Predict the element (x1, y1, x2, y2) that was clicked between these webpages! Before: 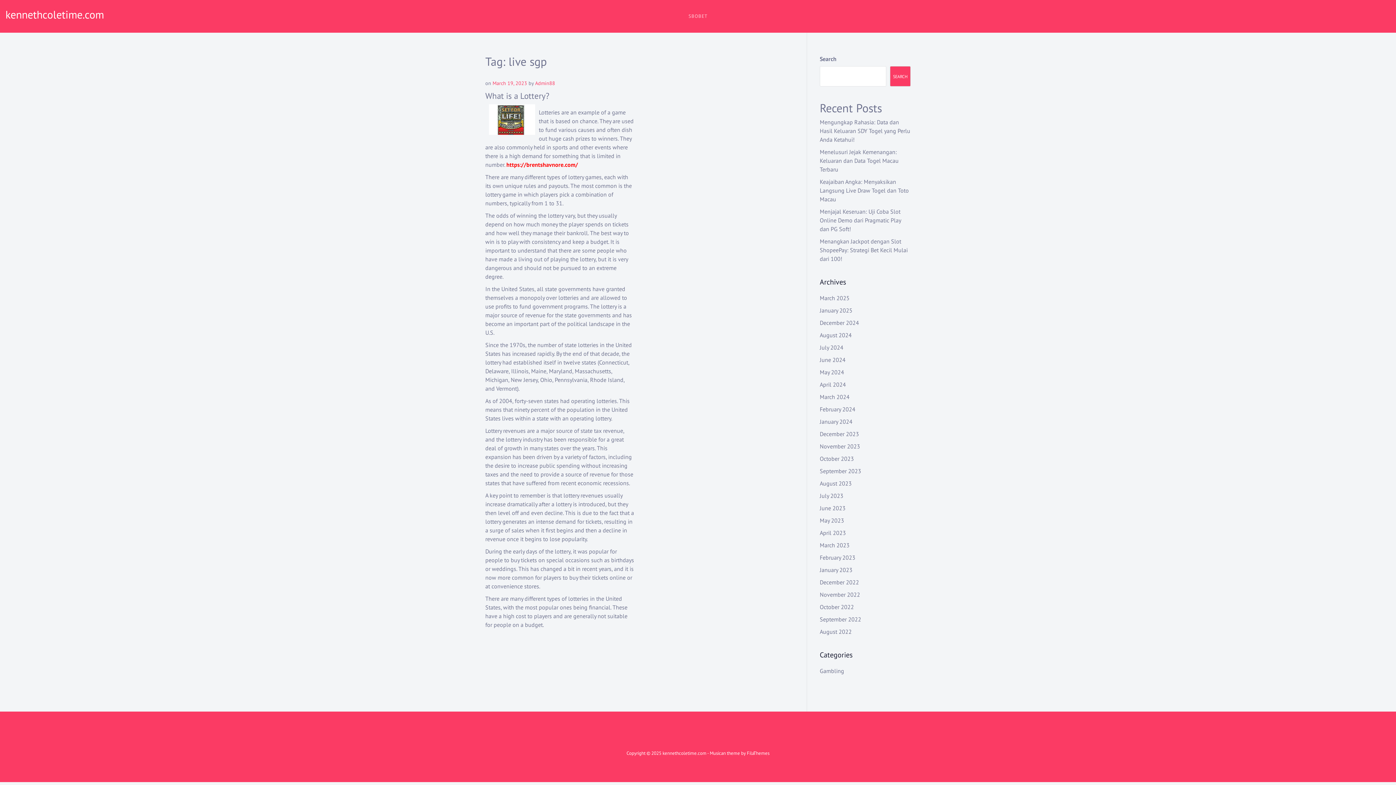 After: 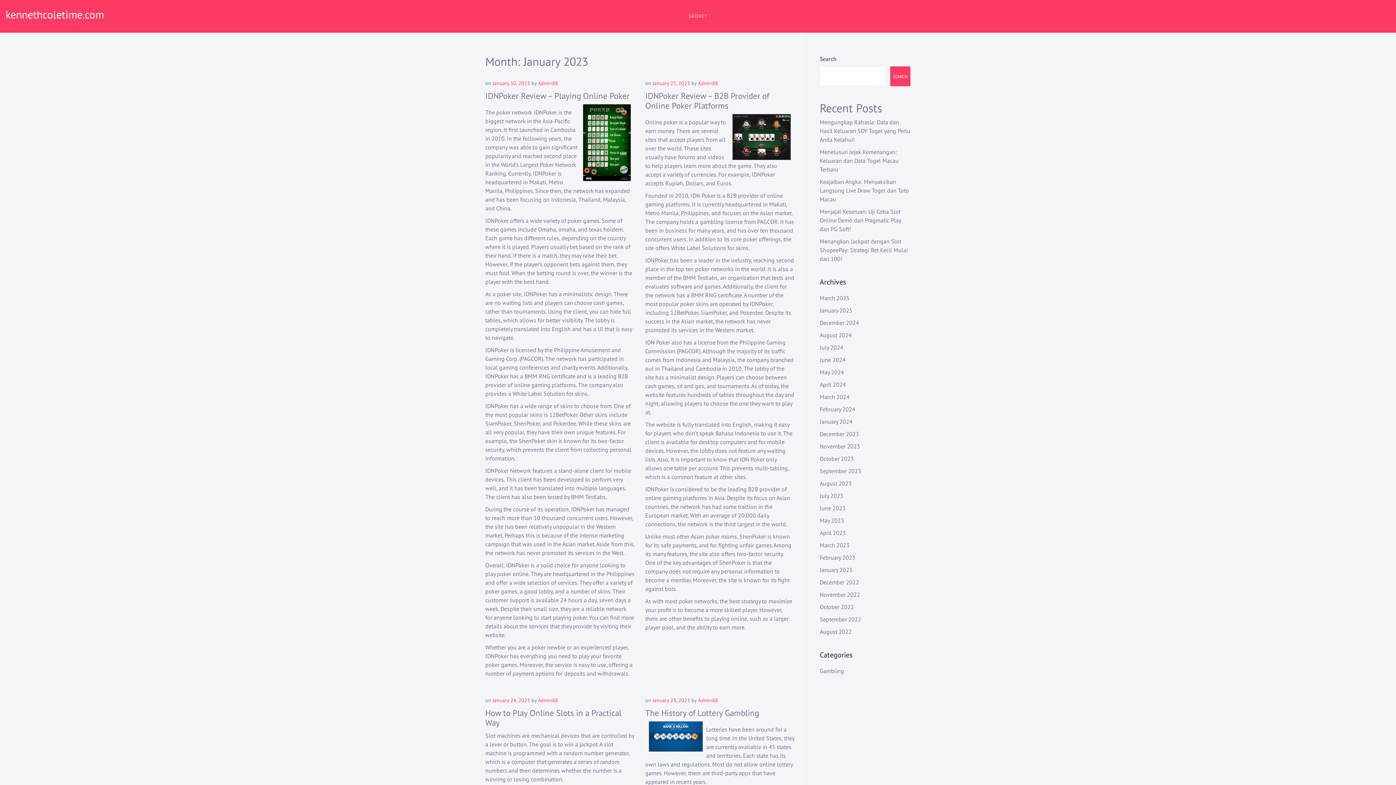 Action: bbox: (820, 566, 852, 573) label: January 2023